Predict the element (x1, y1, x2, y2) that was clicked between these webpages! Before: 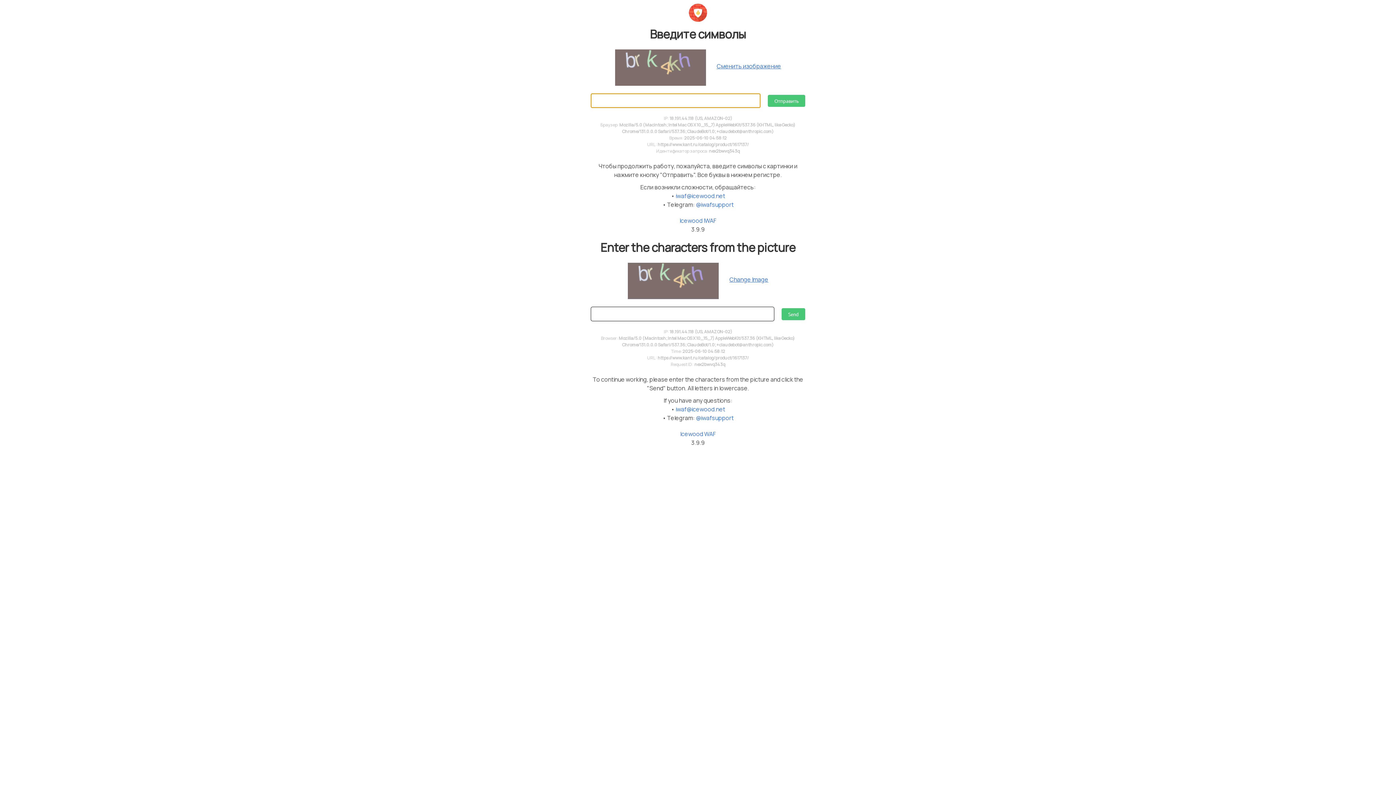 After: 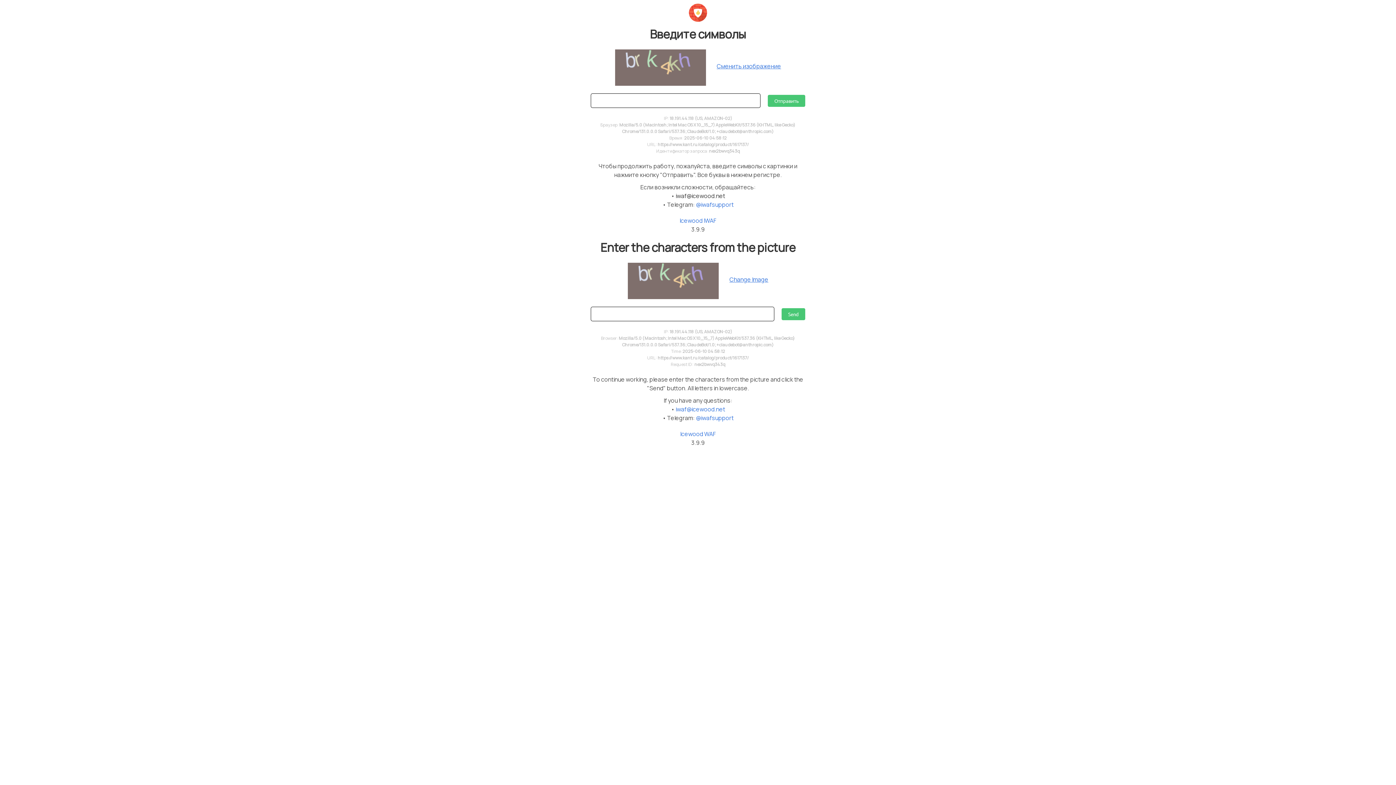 Action: bbox: (675, 192, 725, 200) label: iwaf@icewood.net